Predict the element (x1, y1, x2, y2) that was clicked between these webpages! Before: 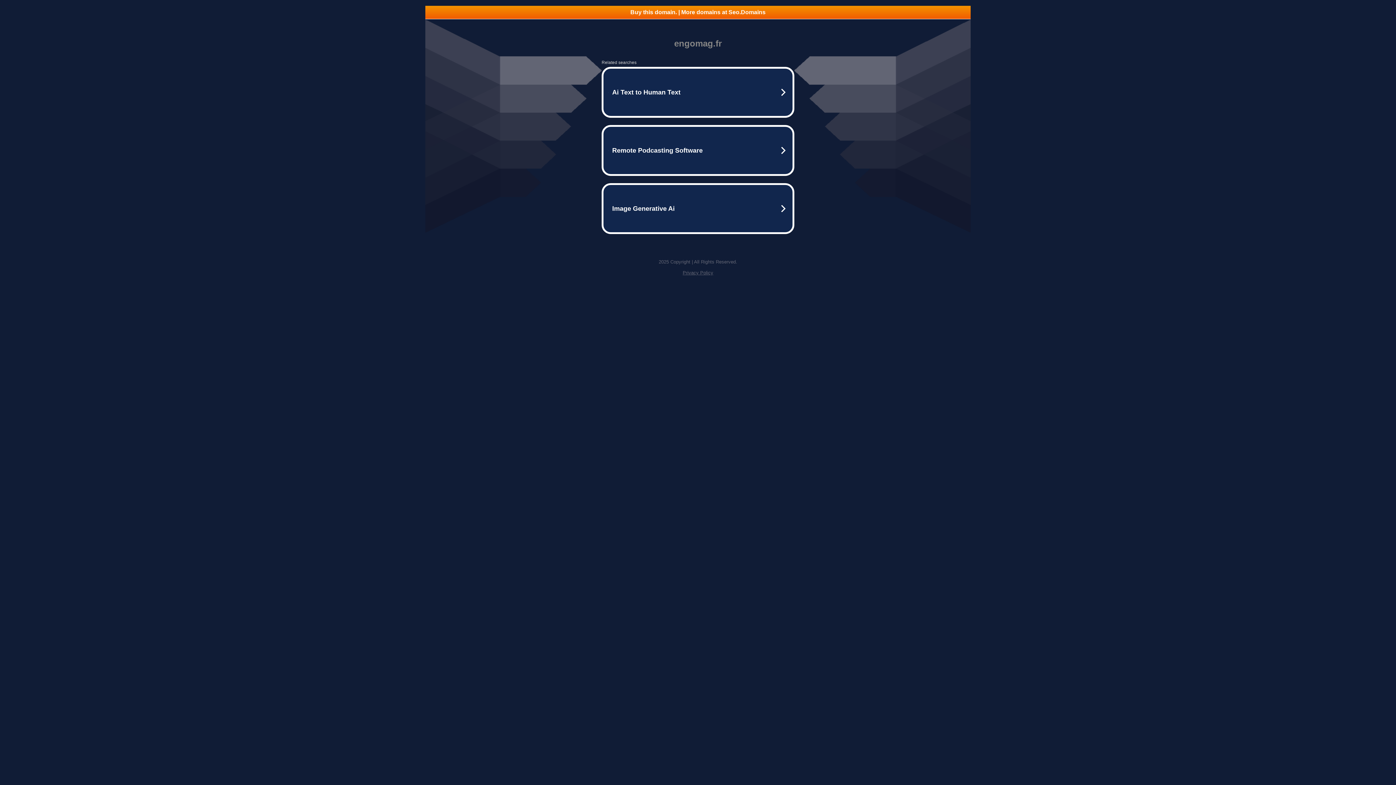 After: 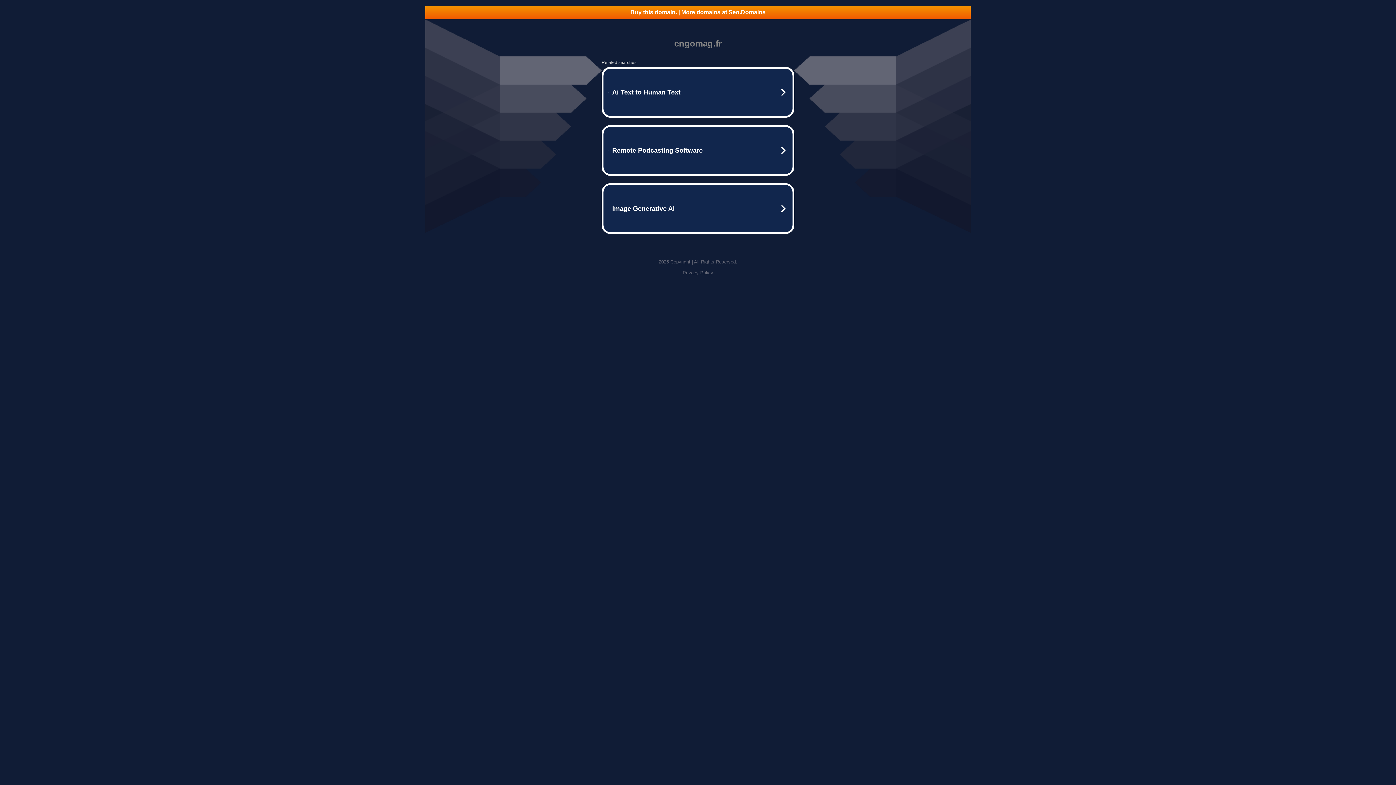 Action: label: Privacy Policy bbox: (682, 270, 713, 275)